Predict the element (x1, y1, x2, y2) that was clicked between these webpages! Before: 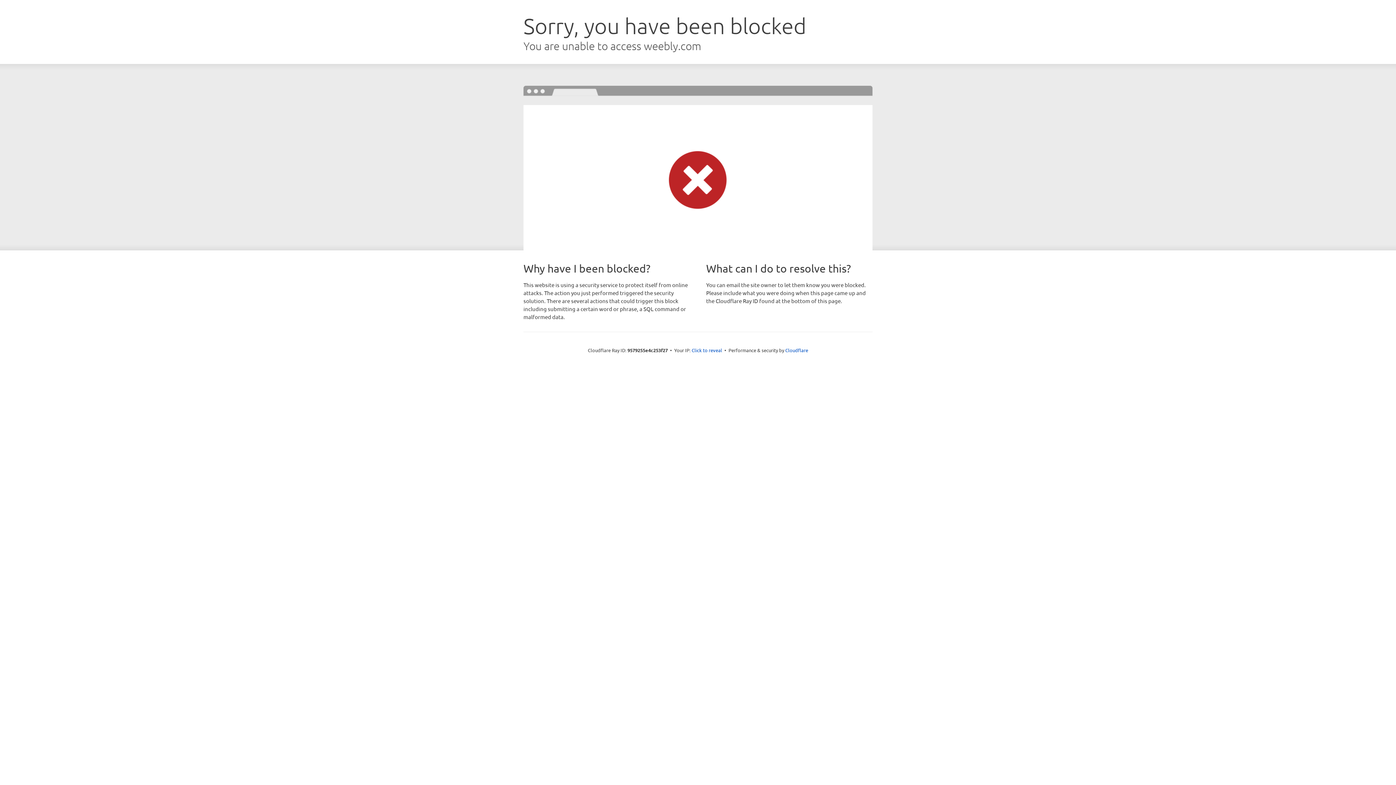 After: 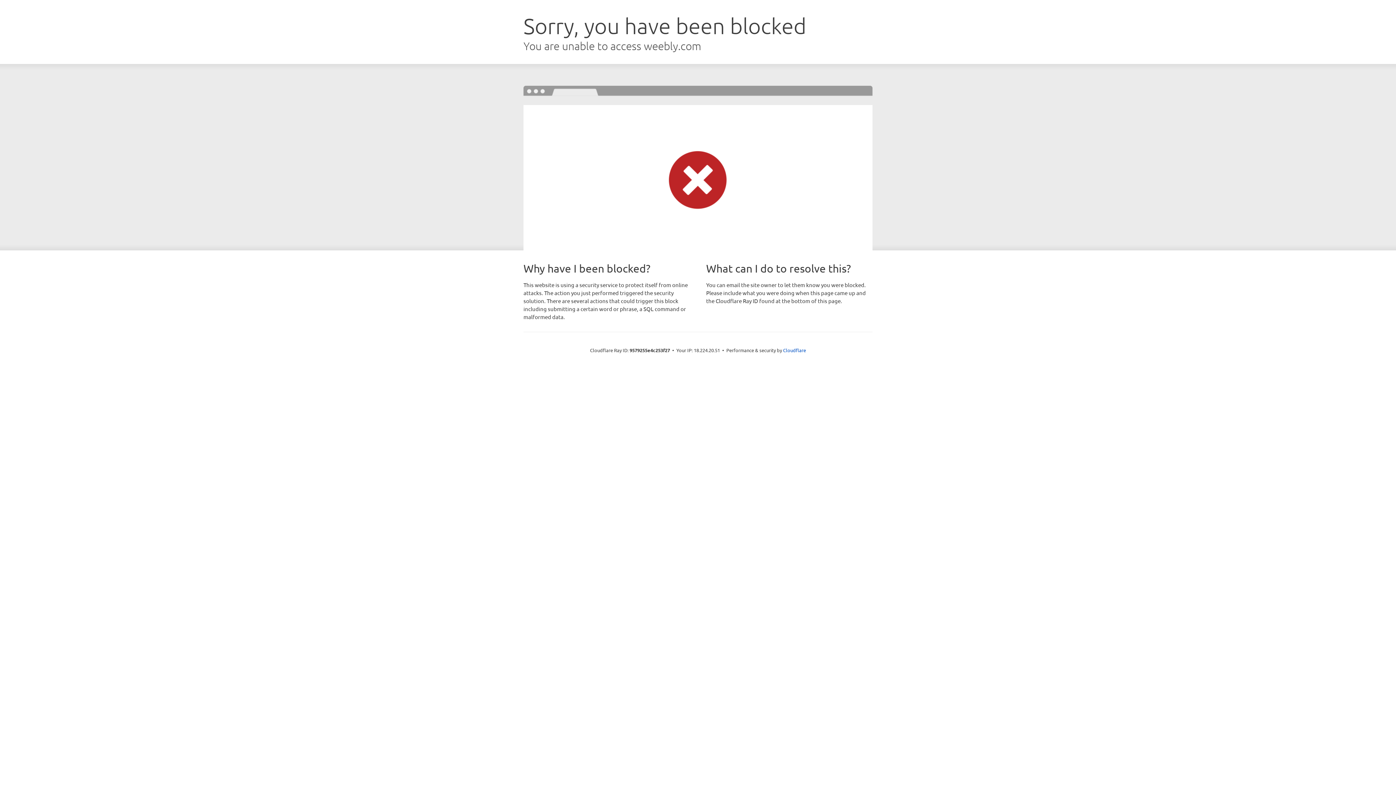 Action: bbox: (691, 346, 722, 353) label: Click to reveal